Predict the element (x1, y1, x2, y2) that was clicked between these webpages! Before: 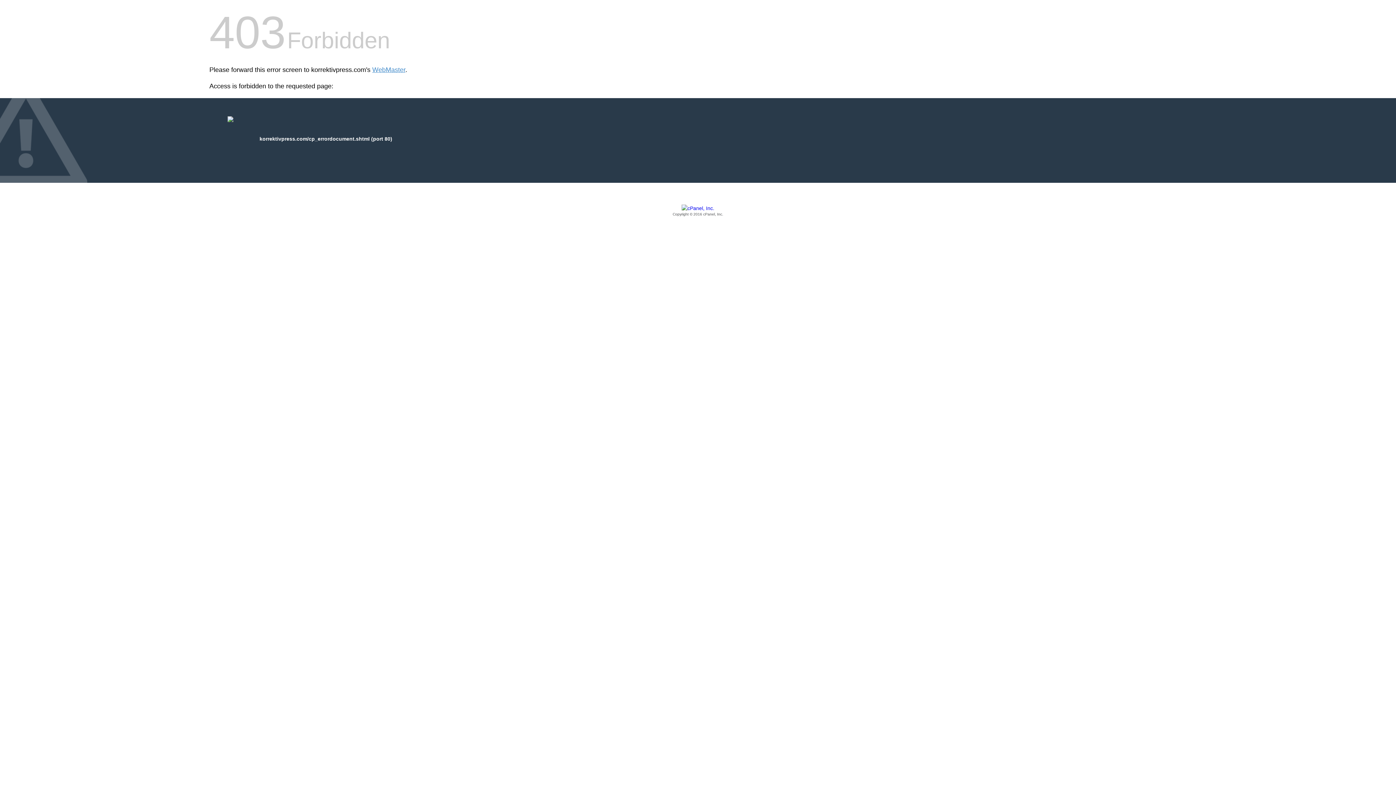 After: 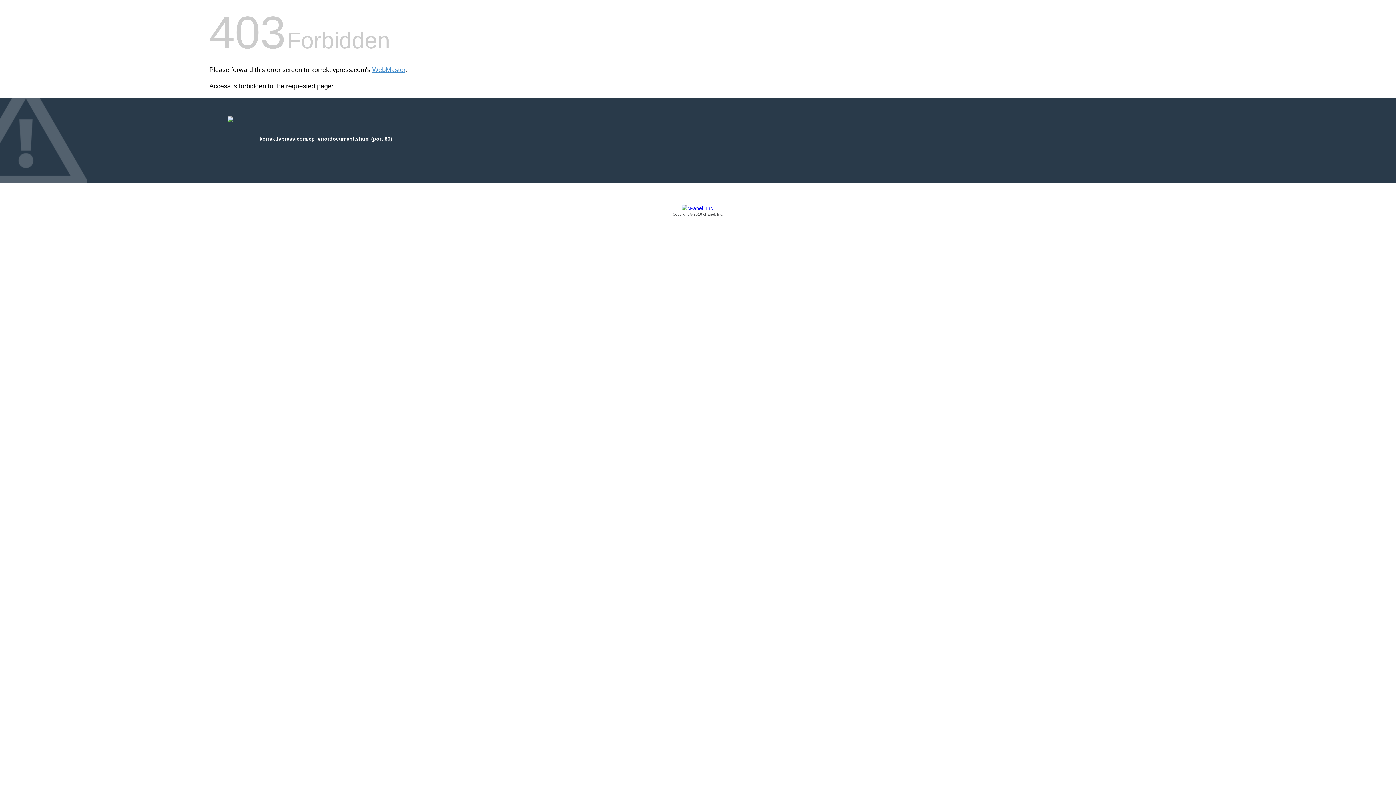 Action: bbox: (209, 205, 1186, 217) label: Copyright © 2016 cPanel, Inc.